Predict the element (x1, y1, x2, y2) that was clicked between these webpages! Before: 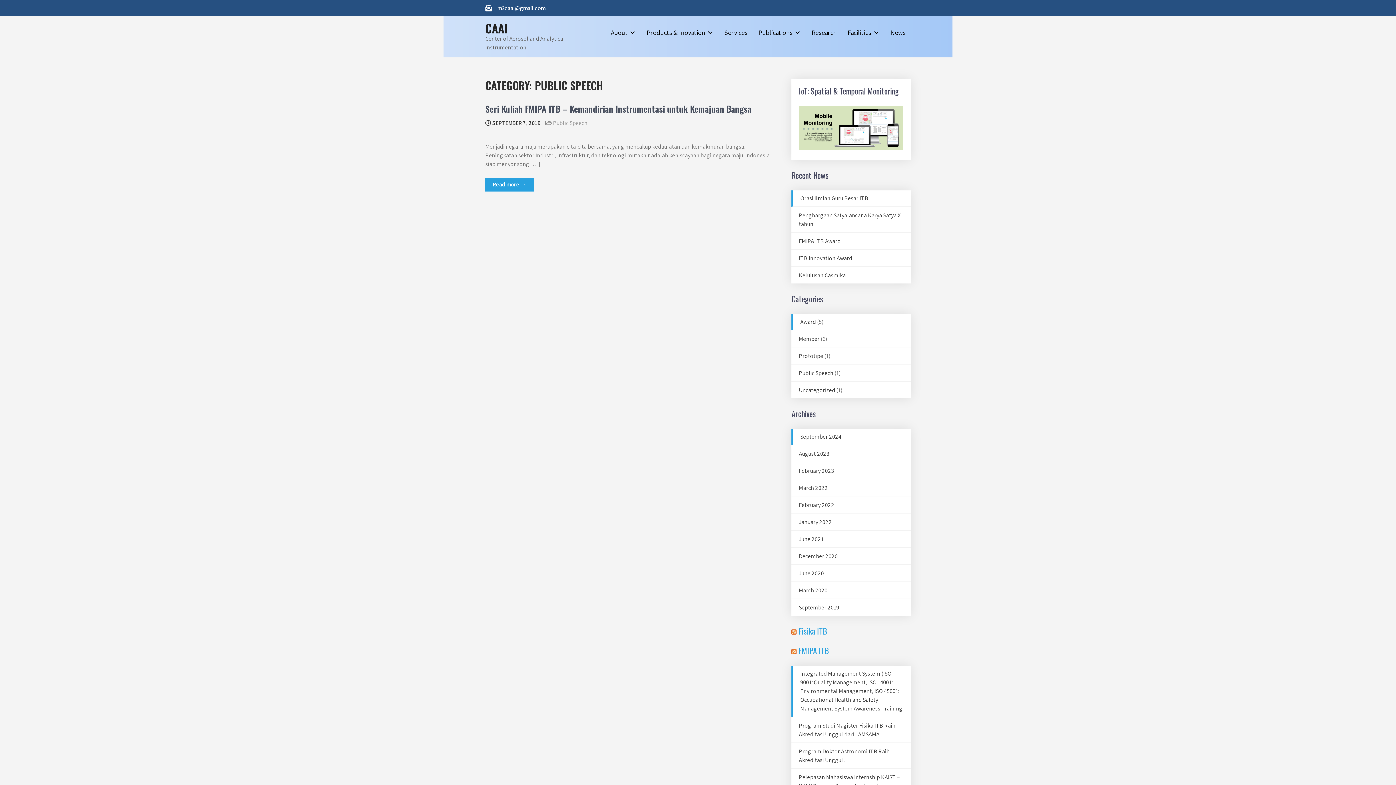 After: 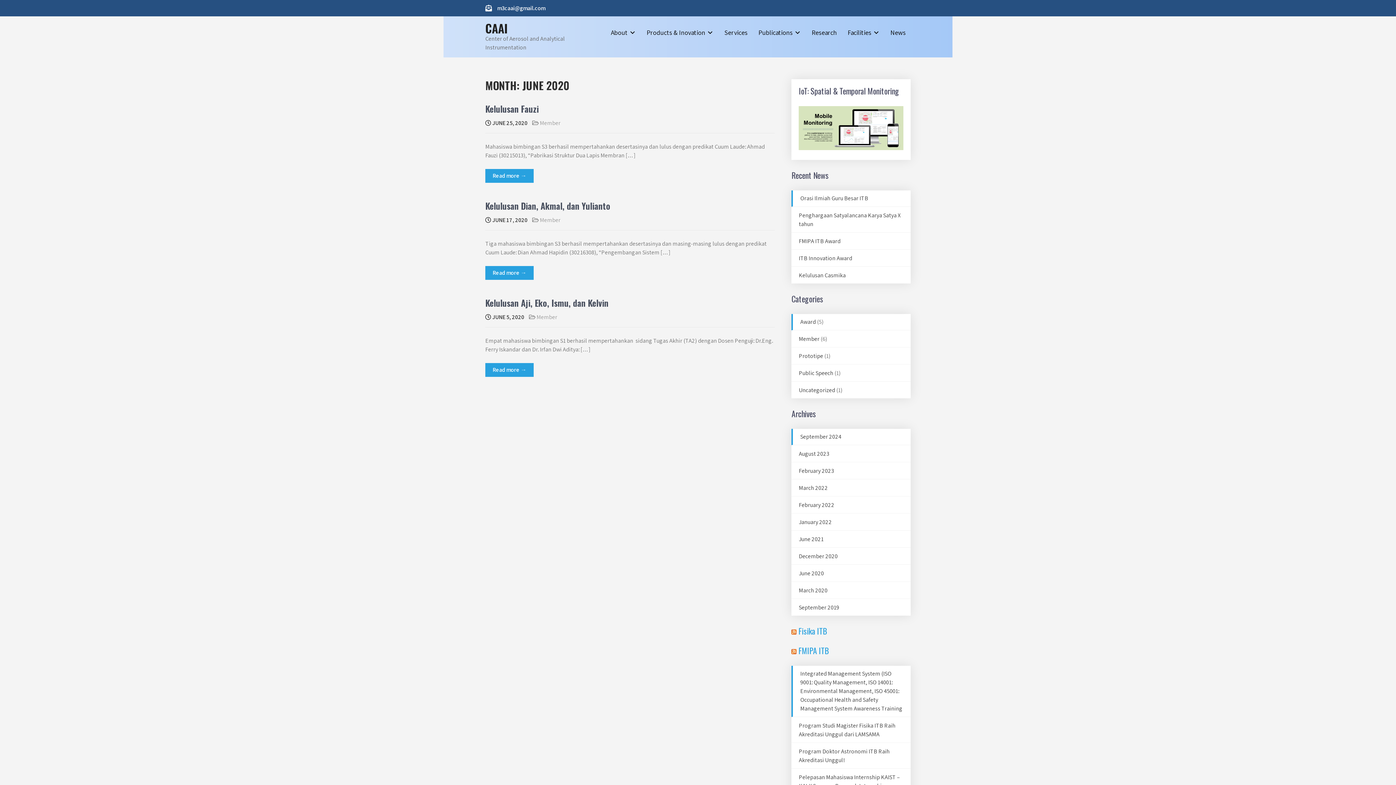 Action: bbox: (799, 569, 824, 577) label: June 2020